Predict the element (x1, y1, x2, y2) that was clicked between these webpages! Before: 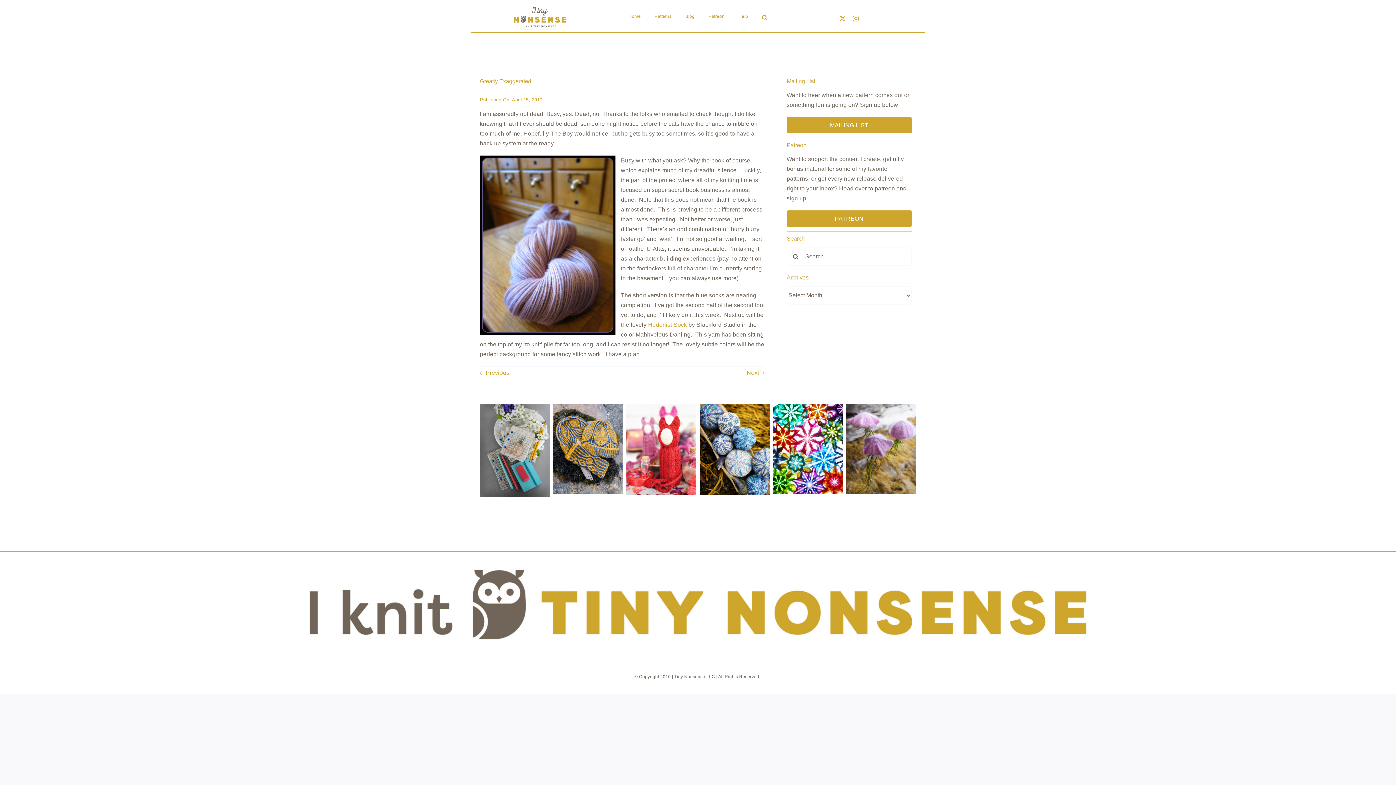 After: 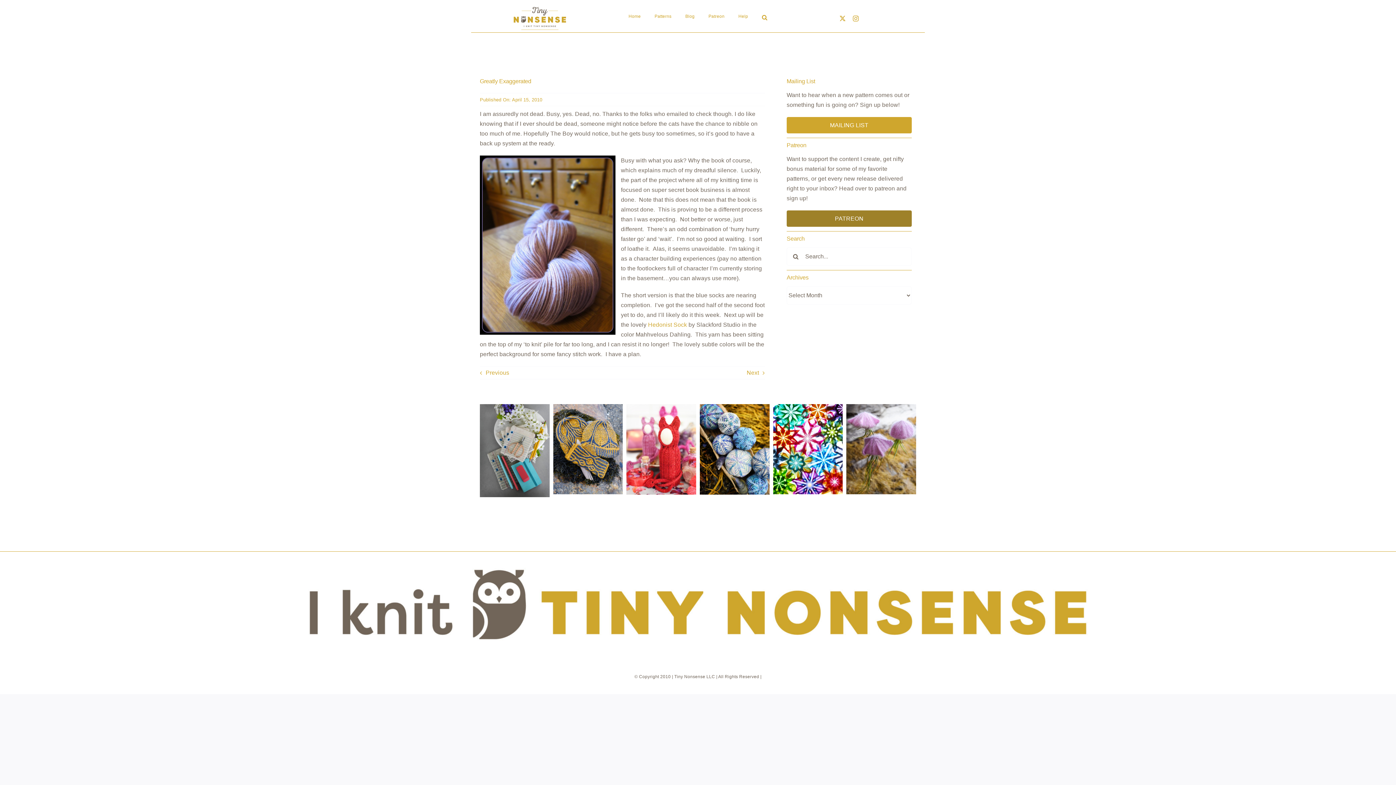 Action: bbox: (786, 210, 912, 227) label: PATREON